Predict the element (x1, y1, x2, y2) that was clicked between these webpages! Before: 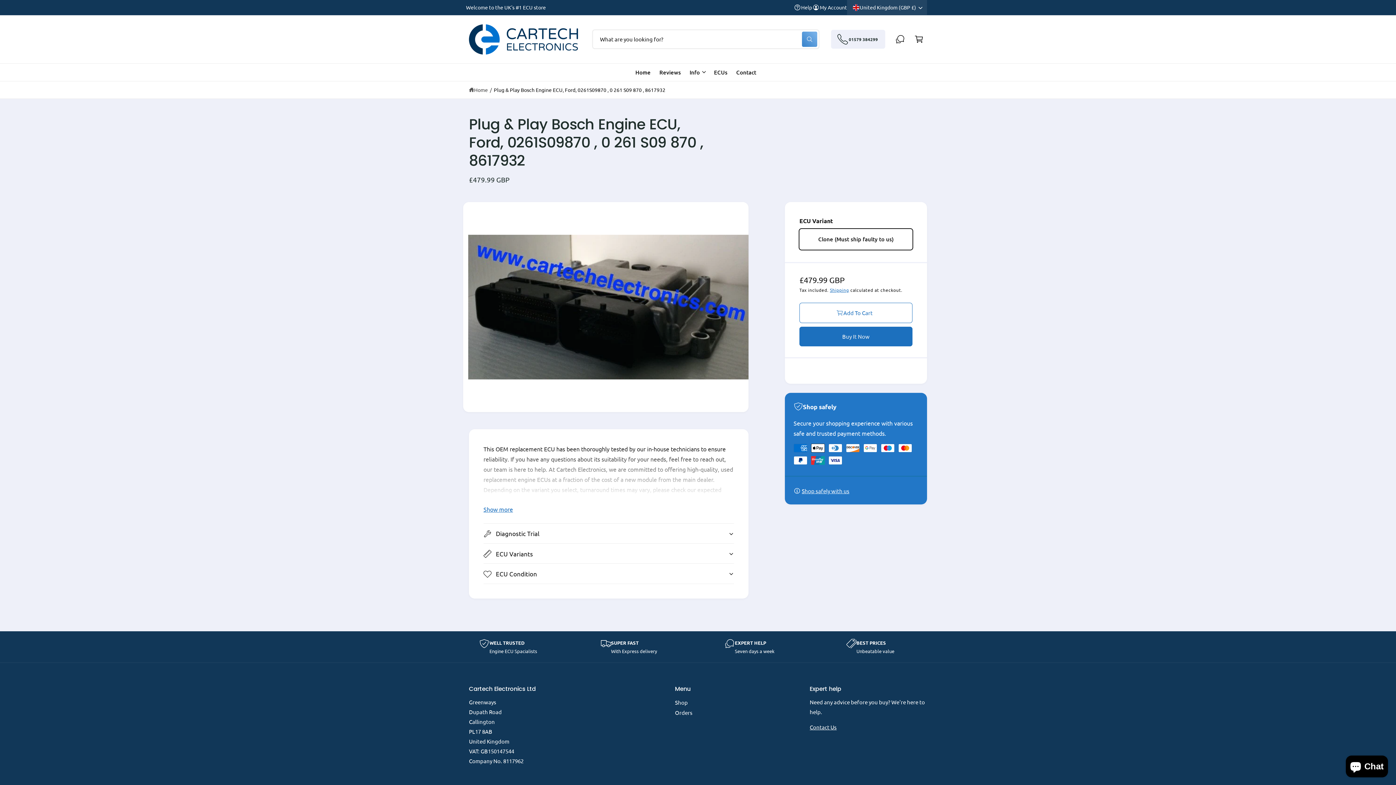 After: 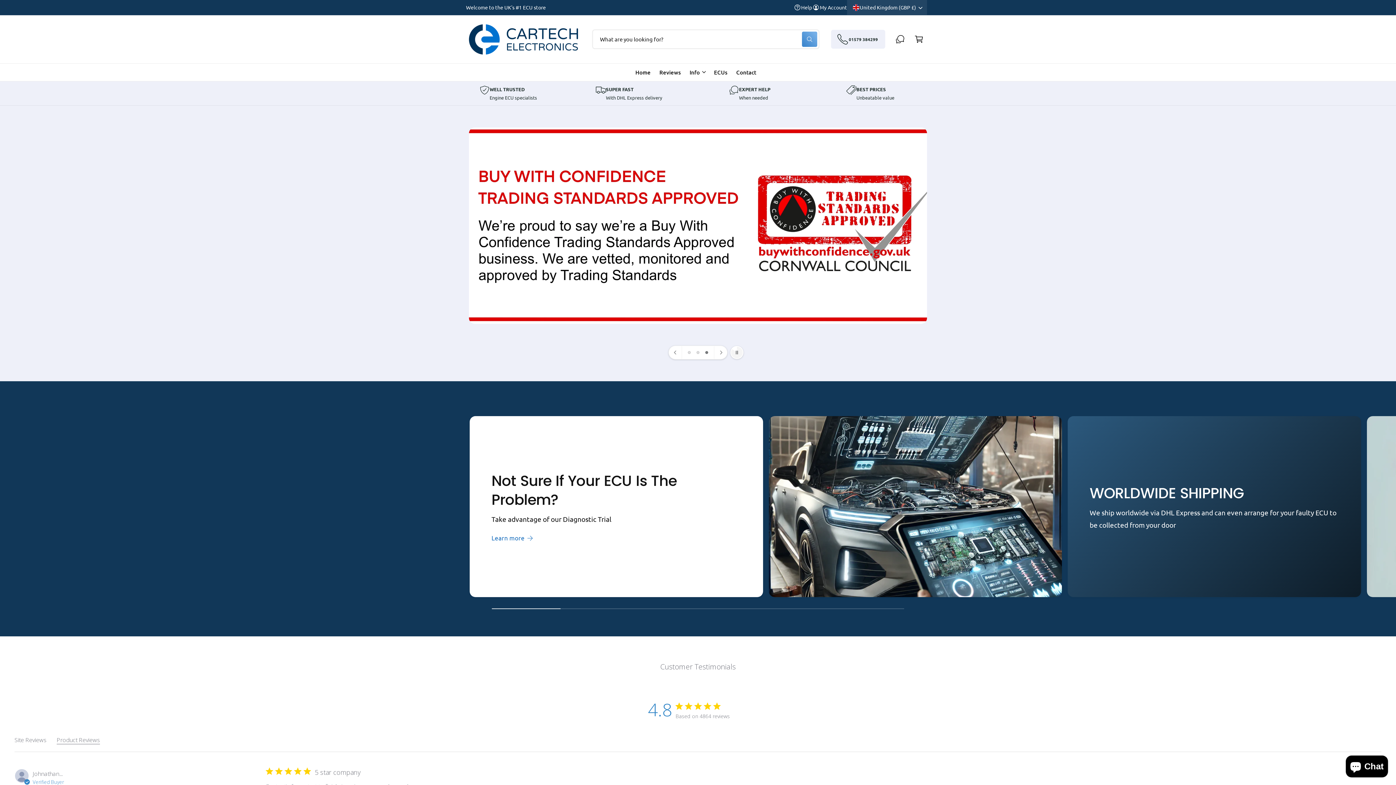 Action: label: Home bbox: (469, 86, 488, 93)